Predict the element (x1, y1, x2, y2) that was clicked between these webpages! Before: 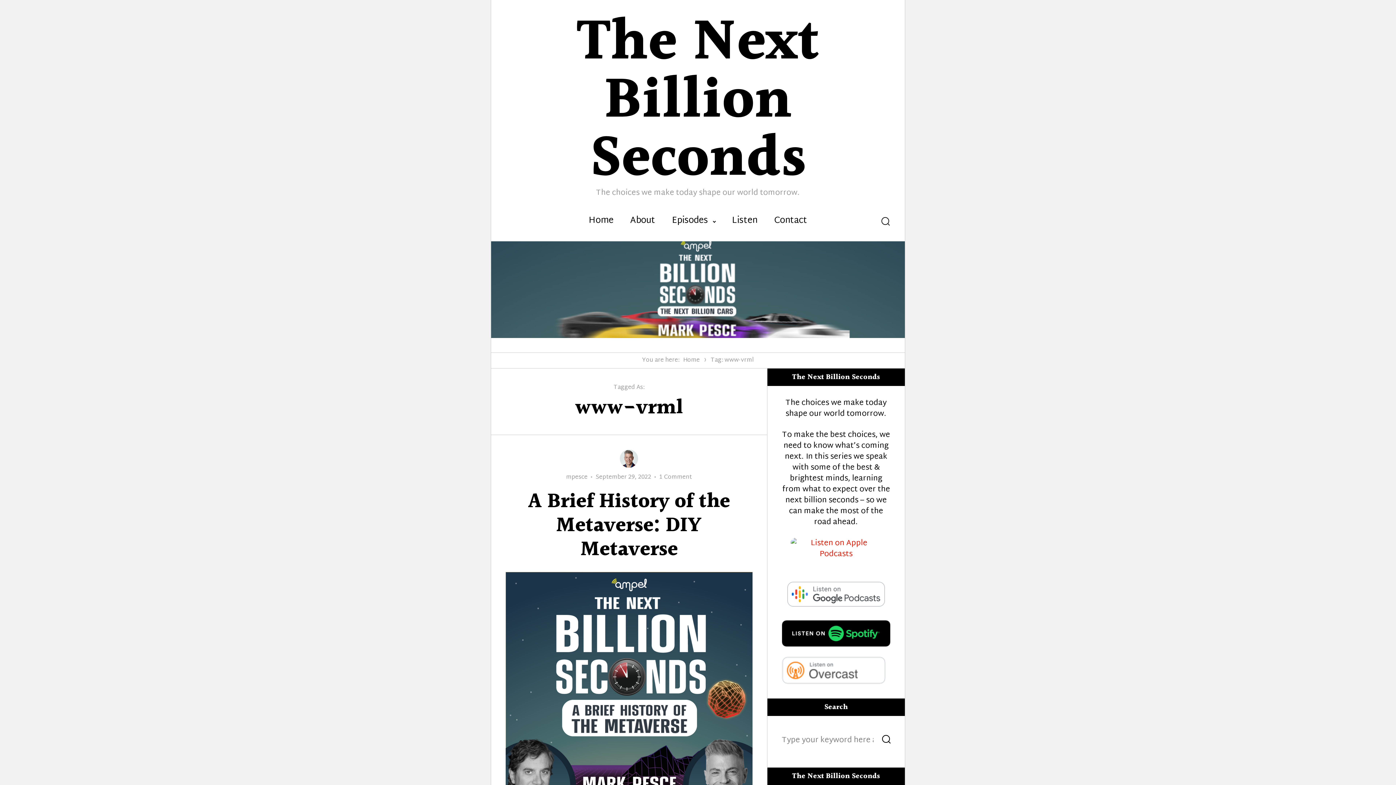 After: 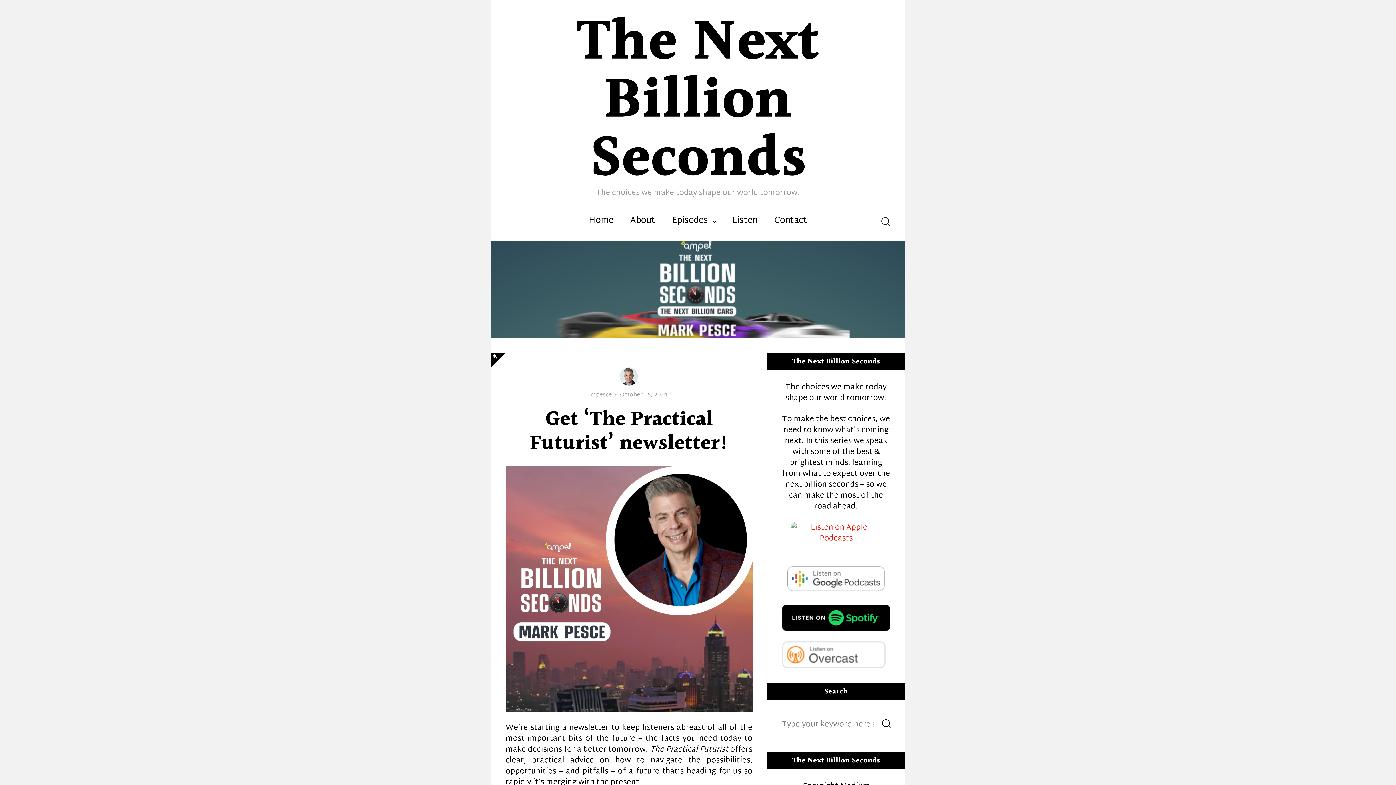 Action: bbox: (576, -2, 819, 205) label: The Next Billion Seconds